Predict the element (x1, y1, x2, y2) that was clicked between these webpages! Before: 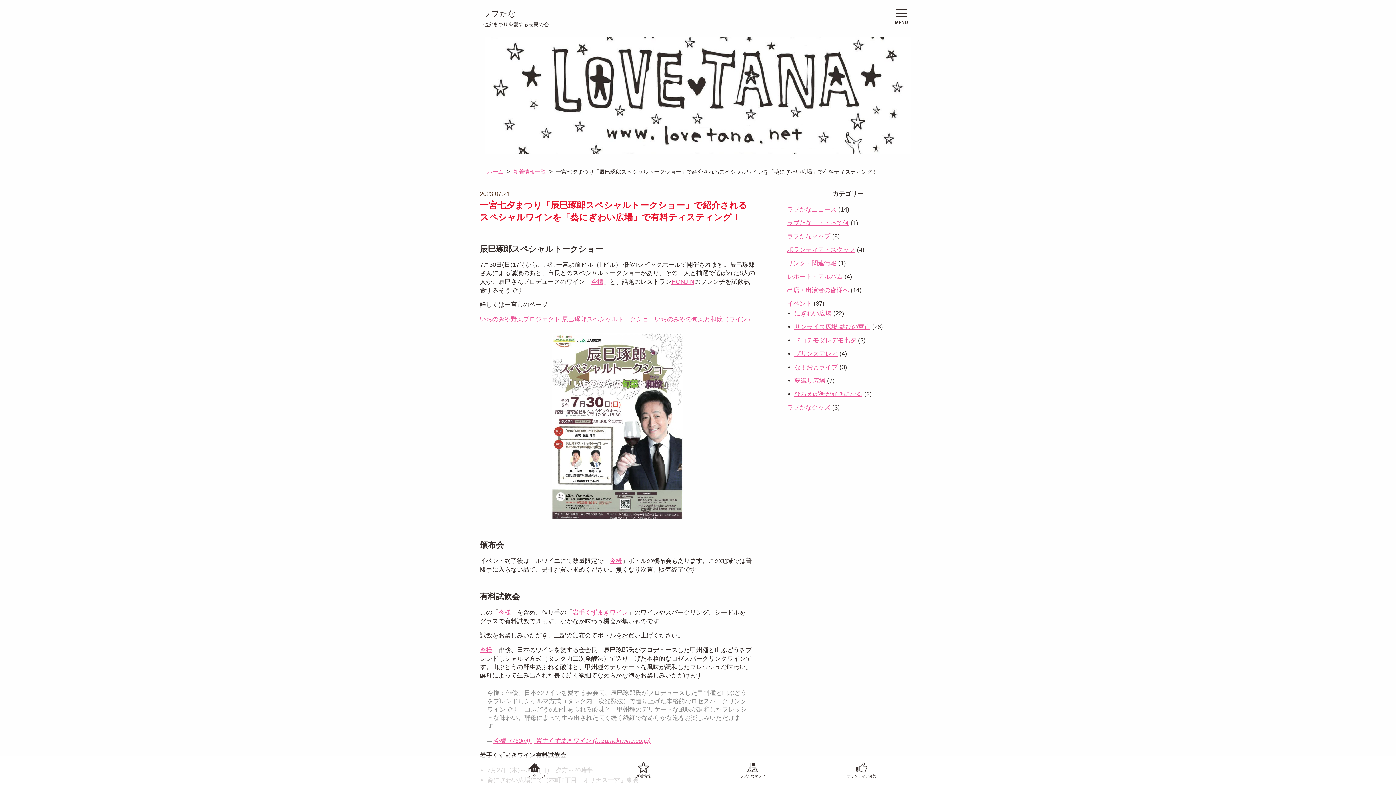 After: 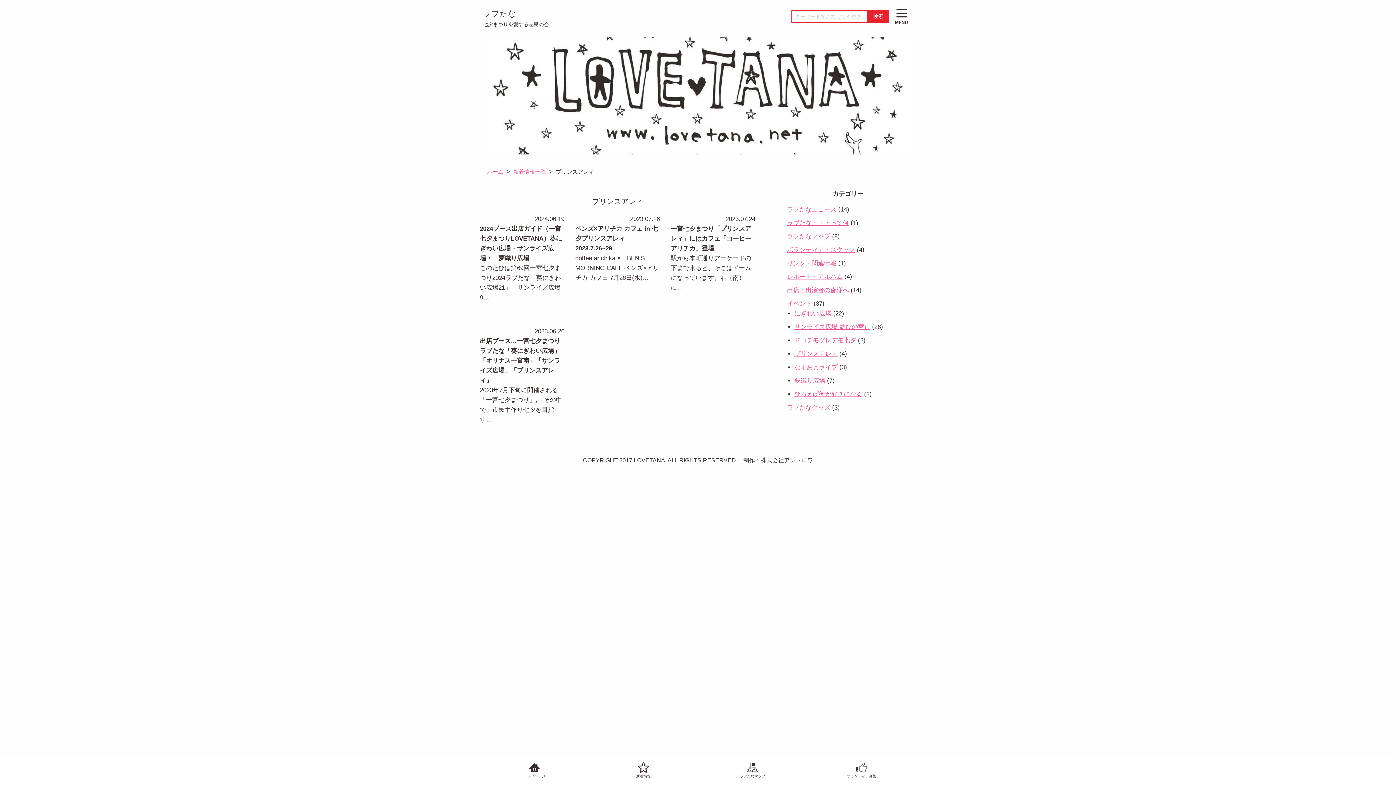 Action: label: プリンスアレィ bbox: (794, 350, 837, 357)